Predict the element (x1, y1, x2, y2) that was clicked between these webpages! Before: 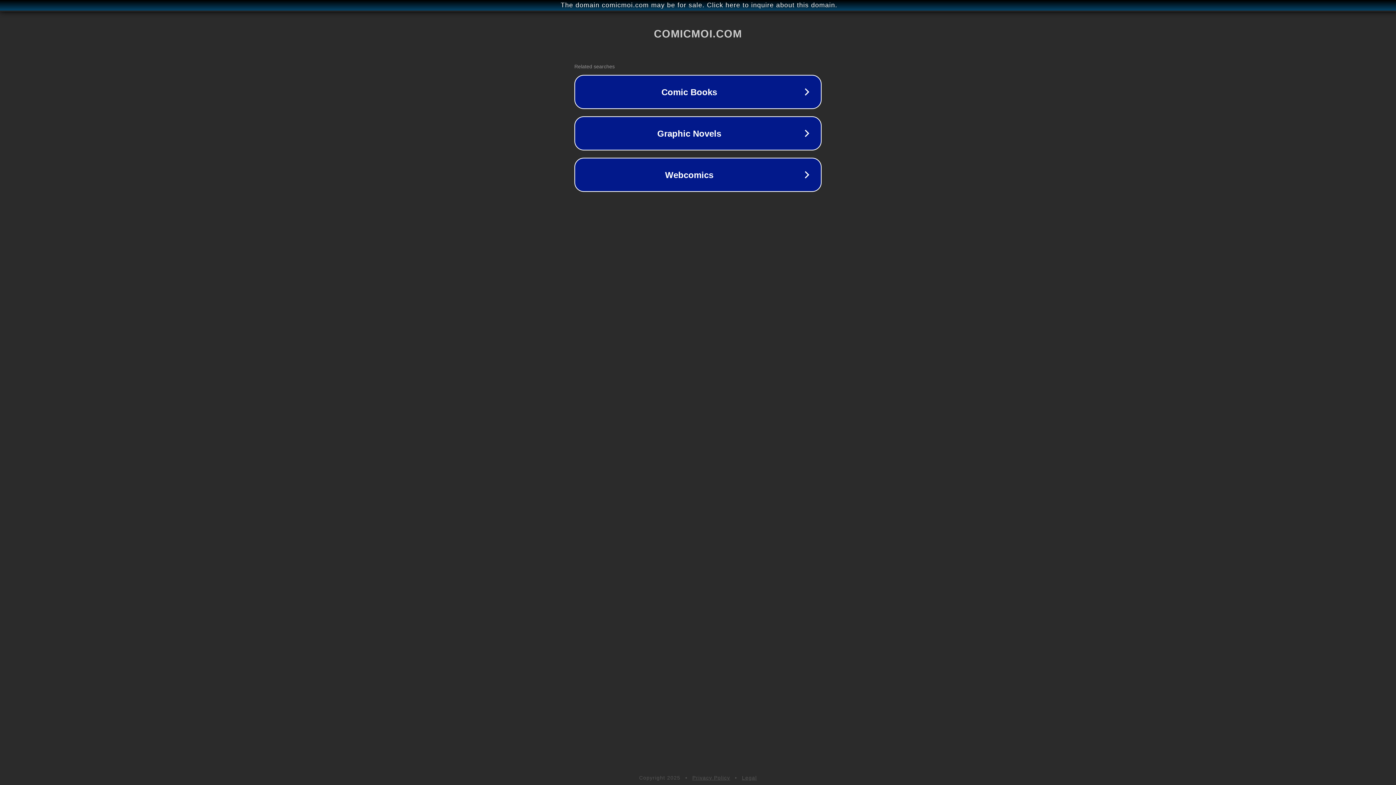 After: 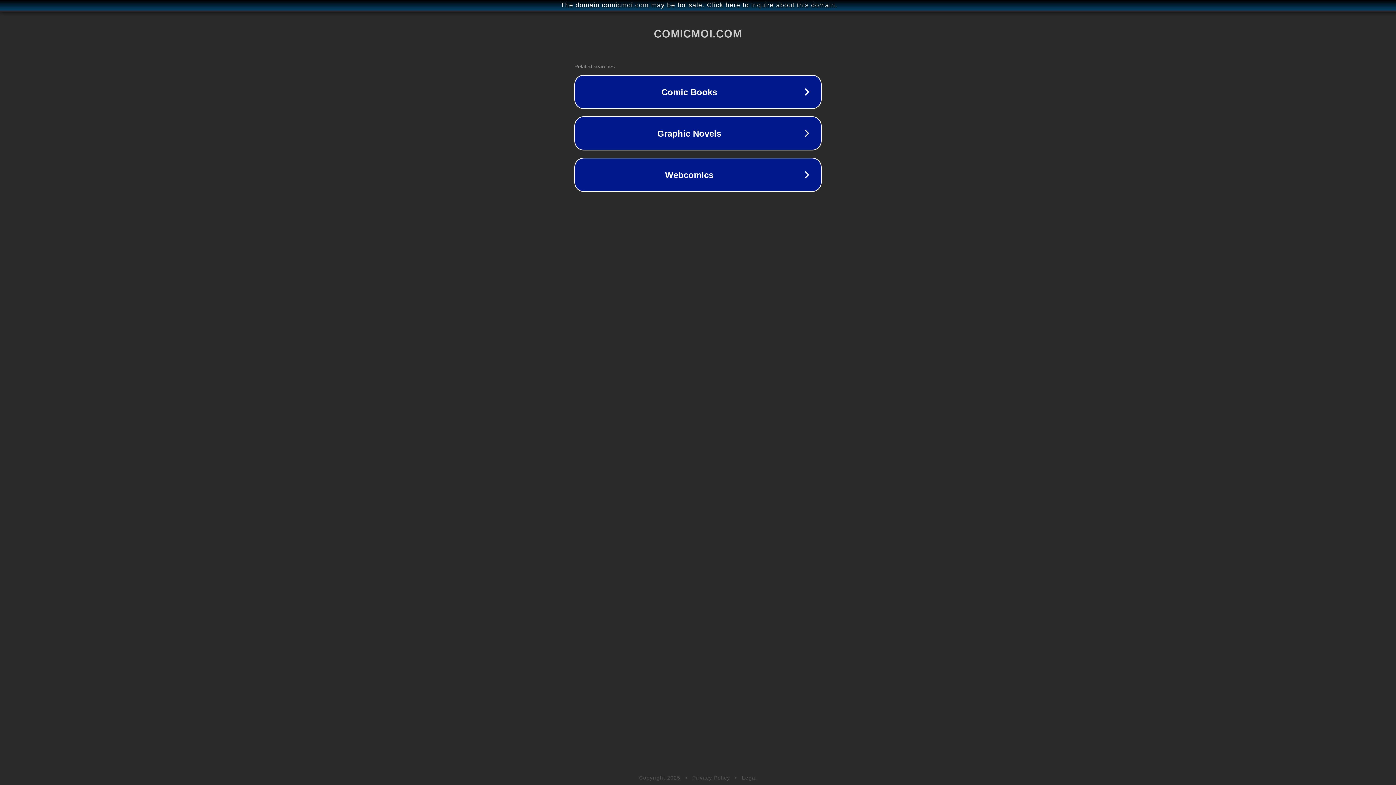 Action: bbox: (692, 775, 730, 781) label: Privacy Policy